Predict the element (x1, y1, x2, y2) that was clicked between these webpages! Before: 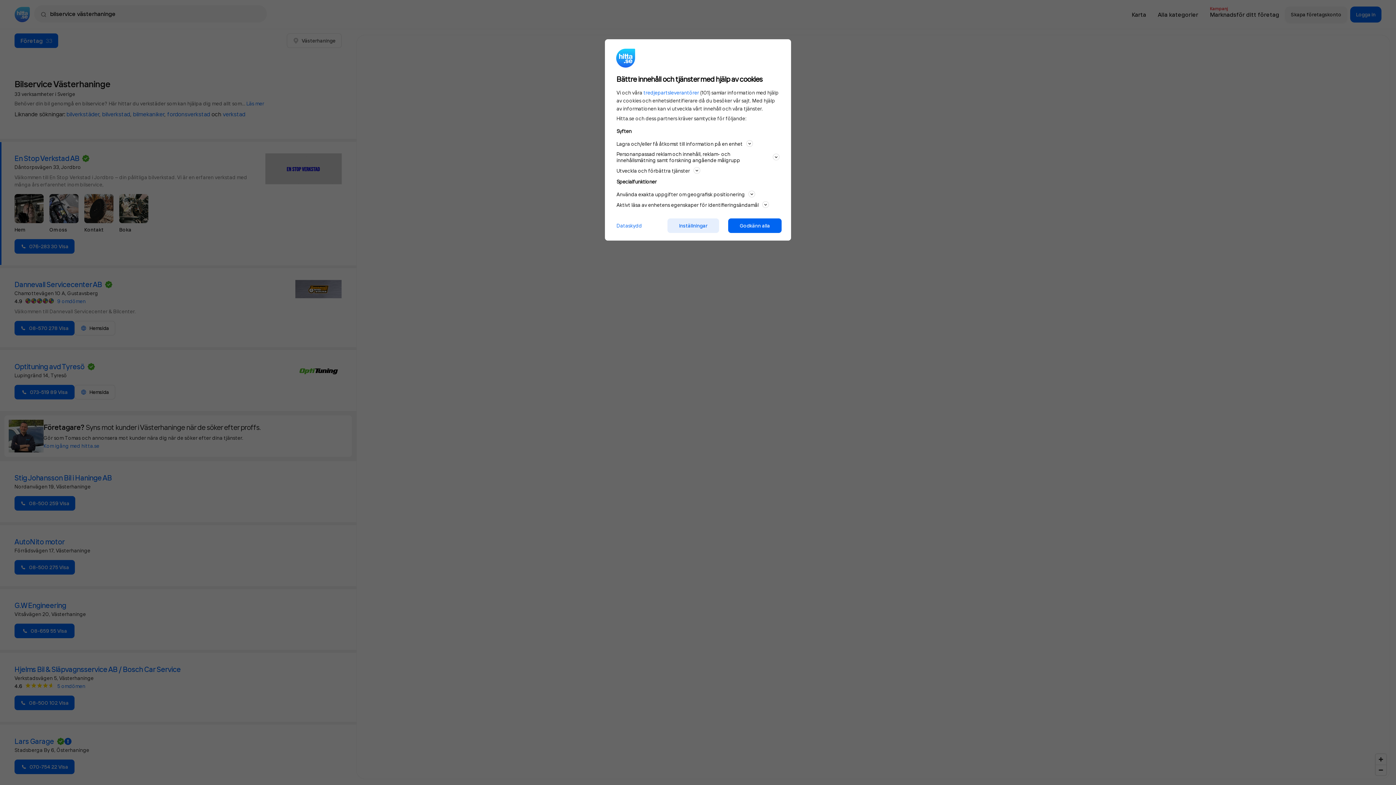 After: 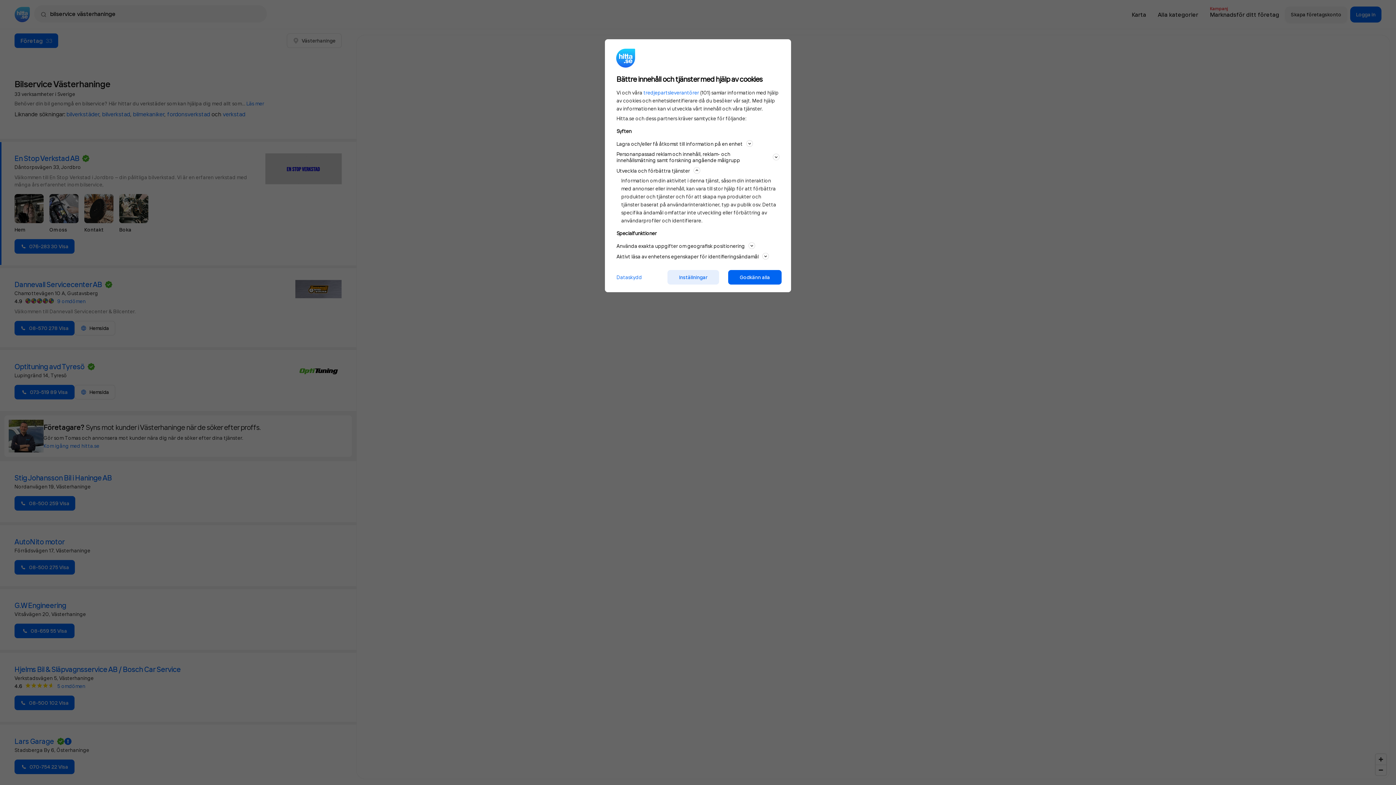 Action: bbox: (616, 166, 779, 174) label: Utveckla och förbättra tjänster